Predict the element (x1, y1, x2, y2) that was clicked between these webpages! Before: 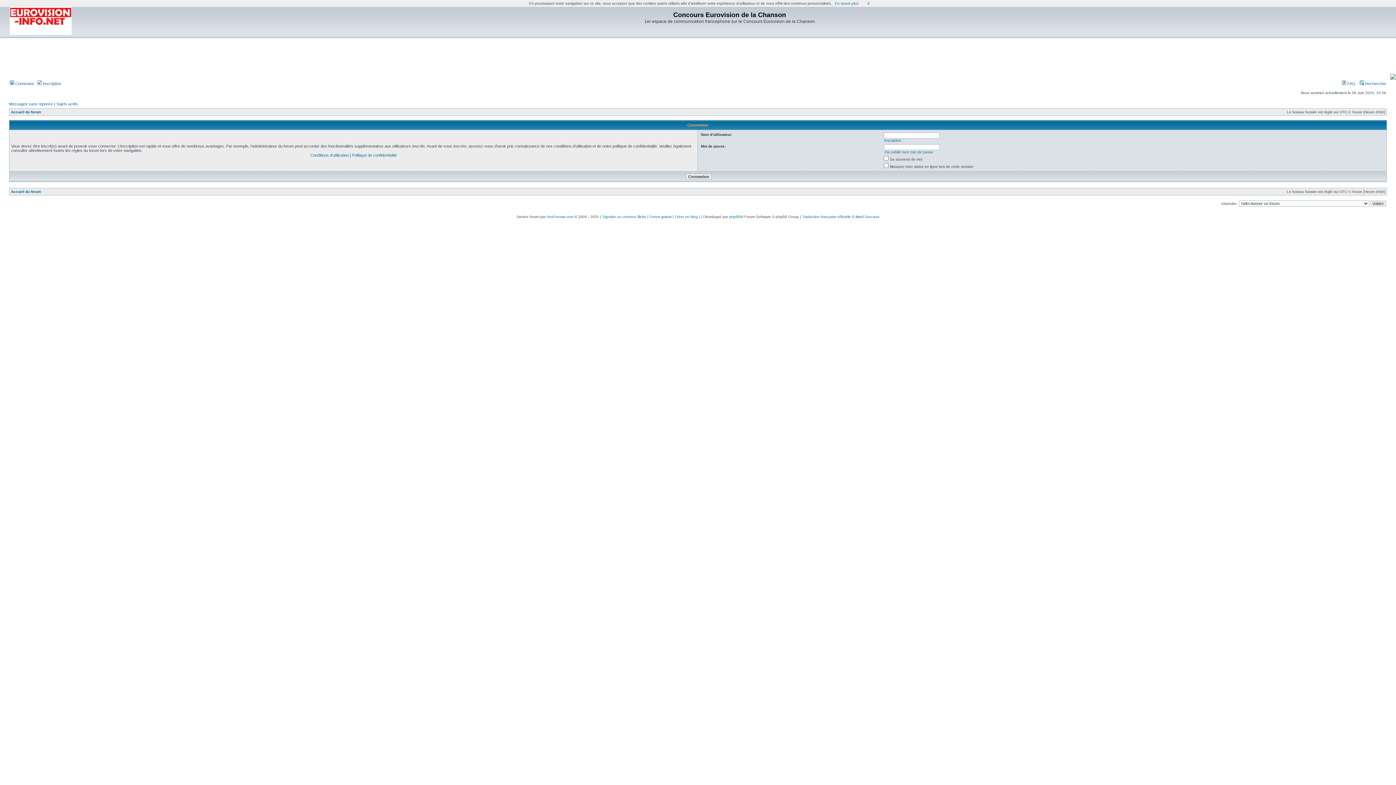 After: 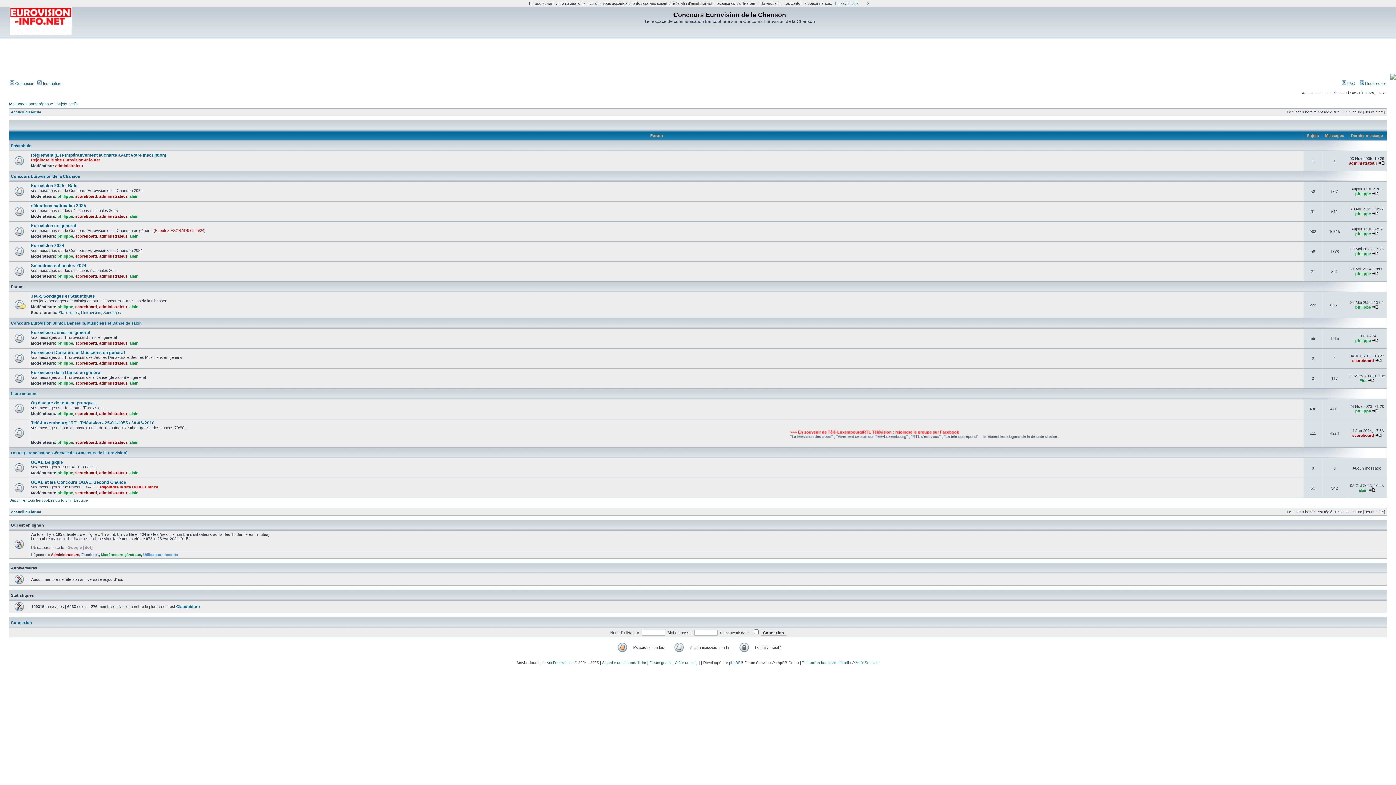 Action: bbox: (9, 31, 71, 35)